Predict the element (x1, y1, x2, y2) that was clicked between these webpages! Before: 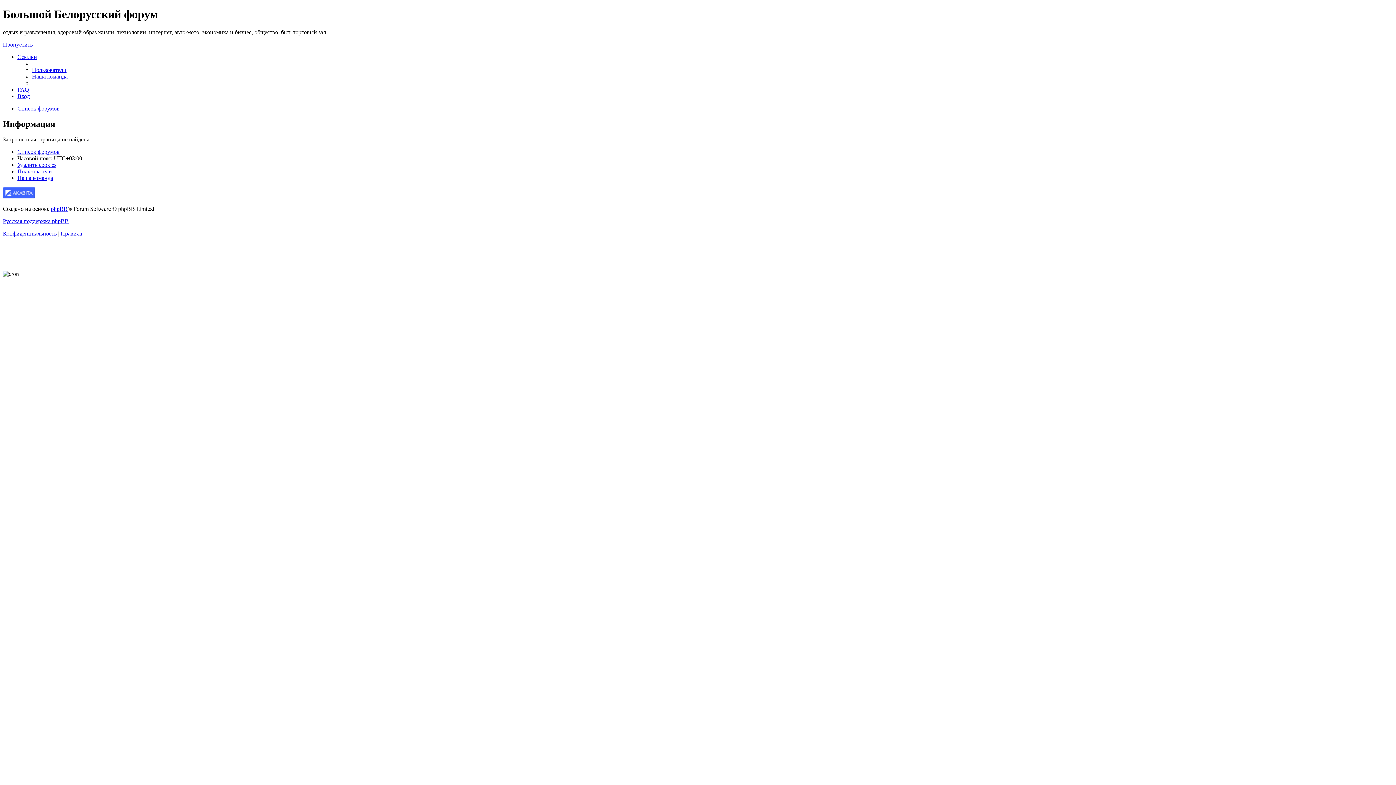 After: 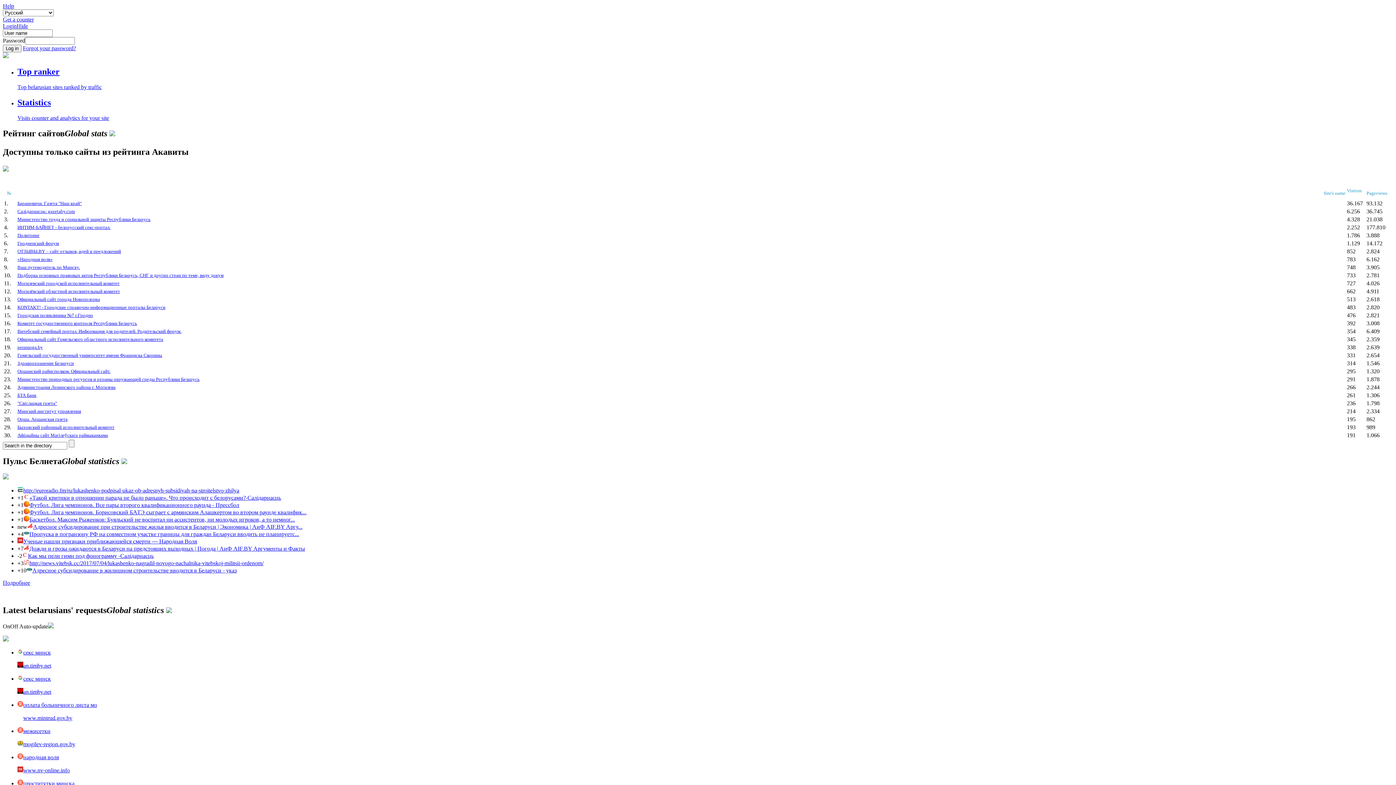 Action: bbox: (2, 193, 34, 199)